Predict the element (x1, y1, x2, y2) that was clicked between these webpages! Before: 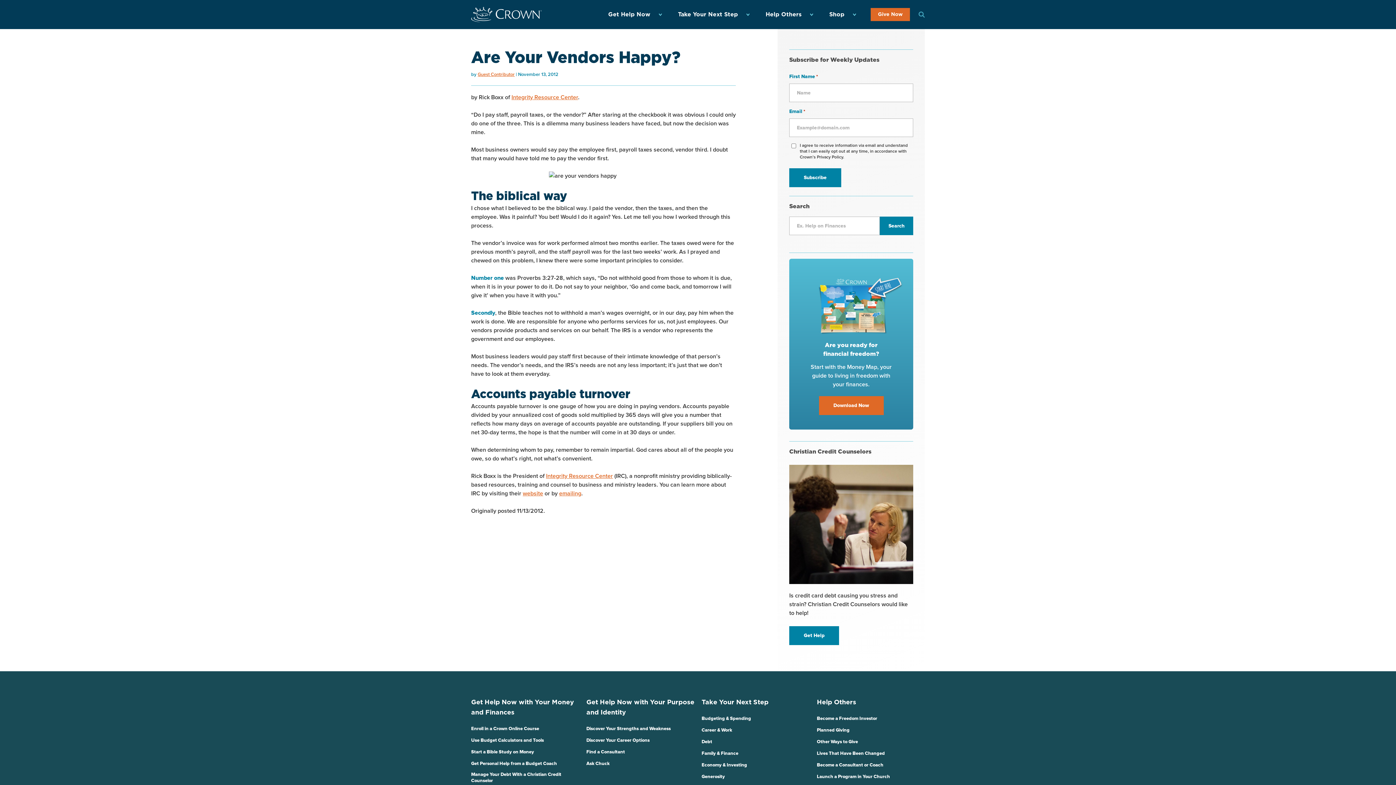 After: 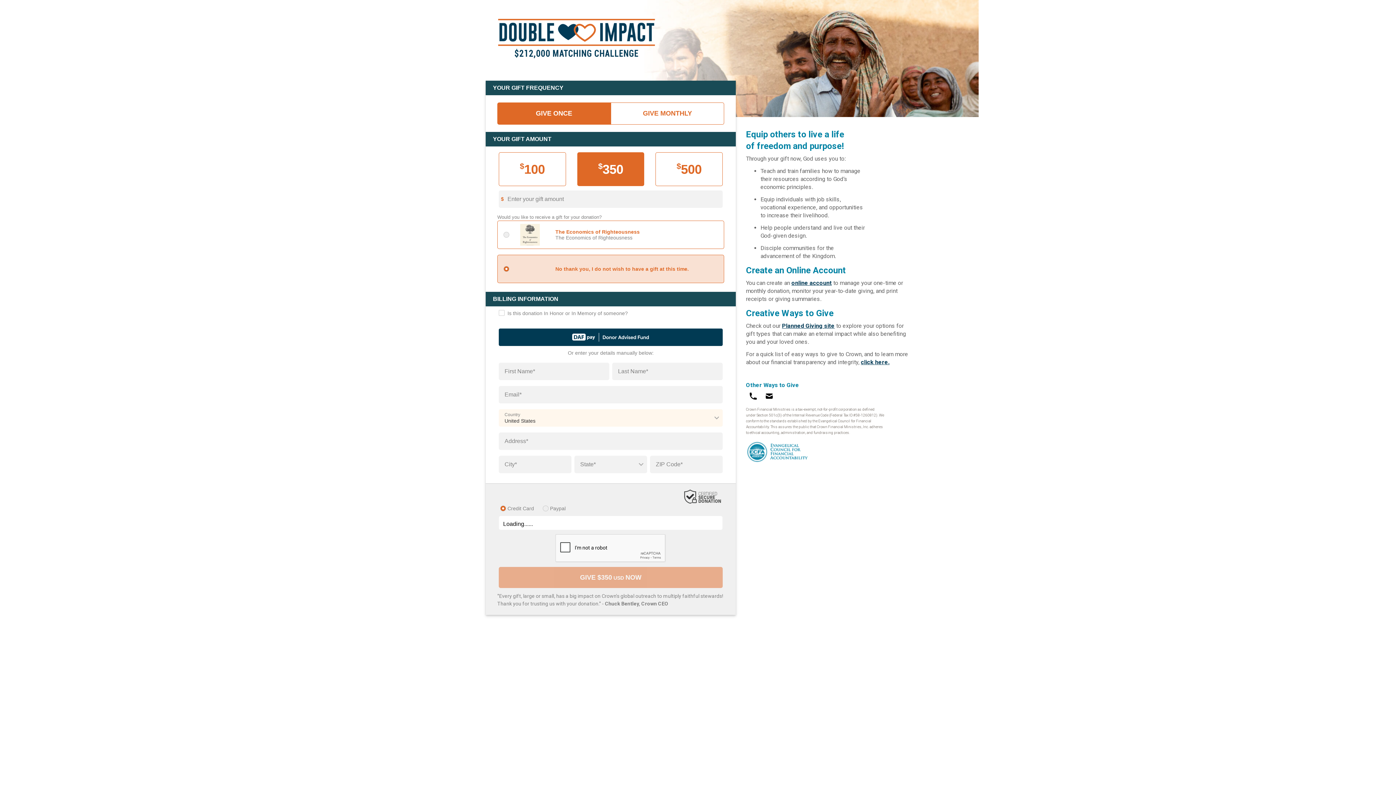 Action: label: Give Now bbox: (870, 8, 910, 21)